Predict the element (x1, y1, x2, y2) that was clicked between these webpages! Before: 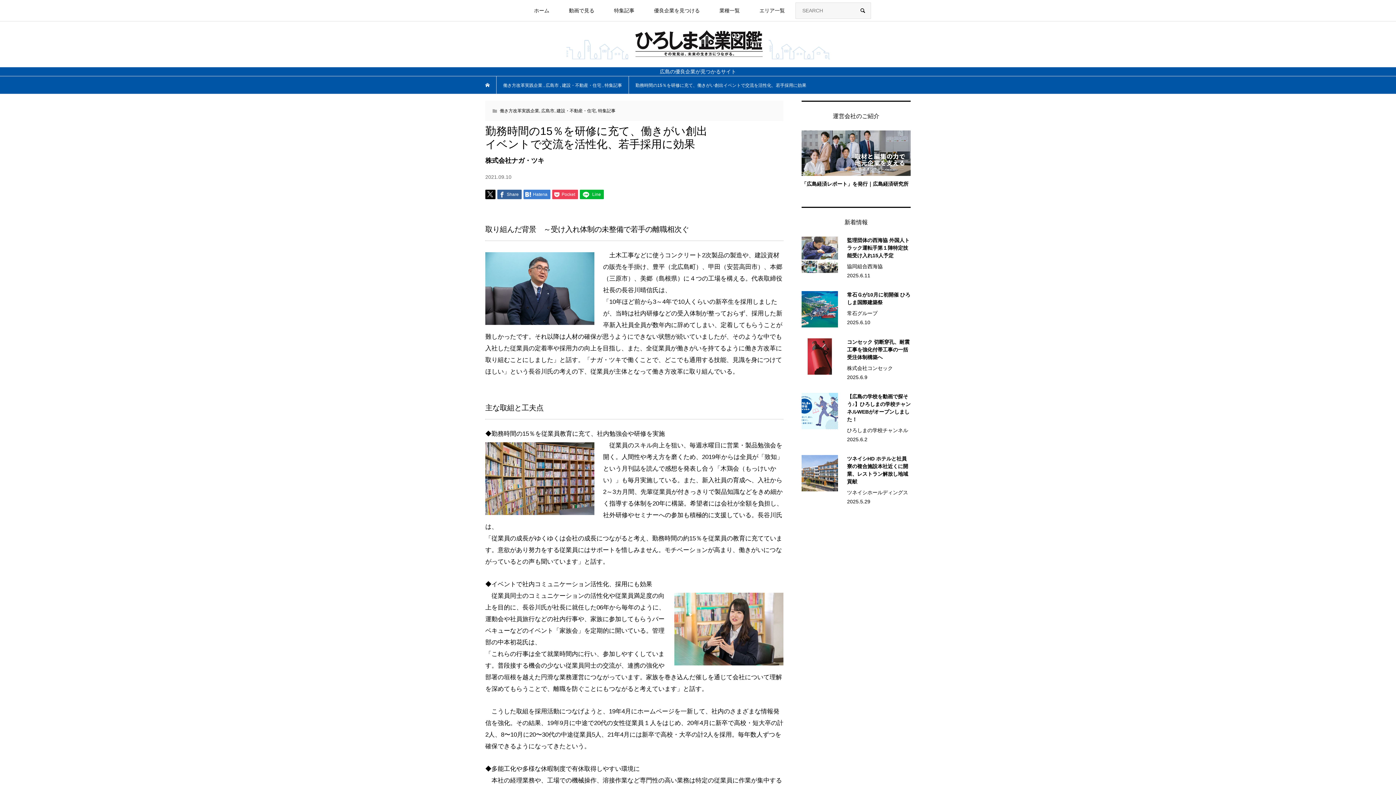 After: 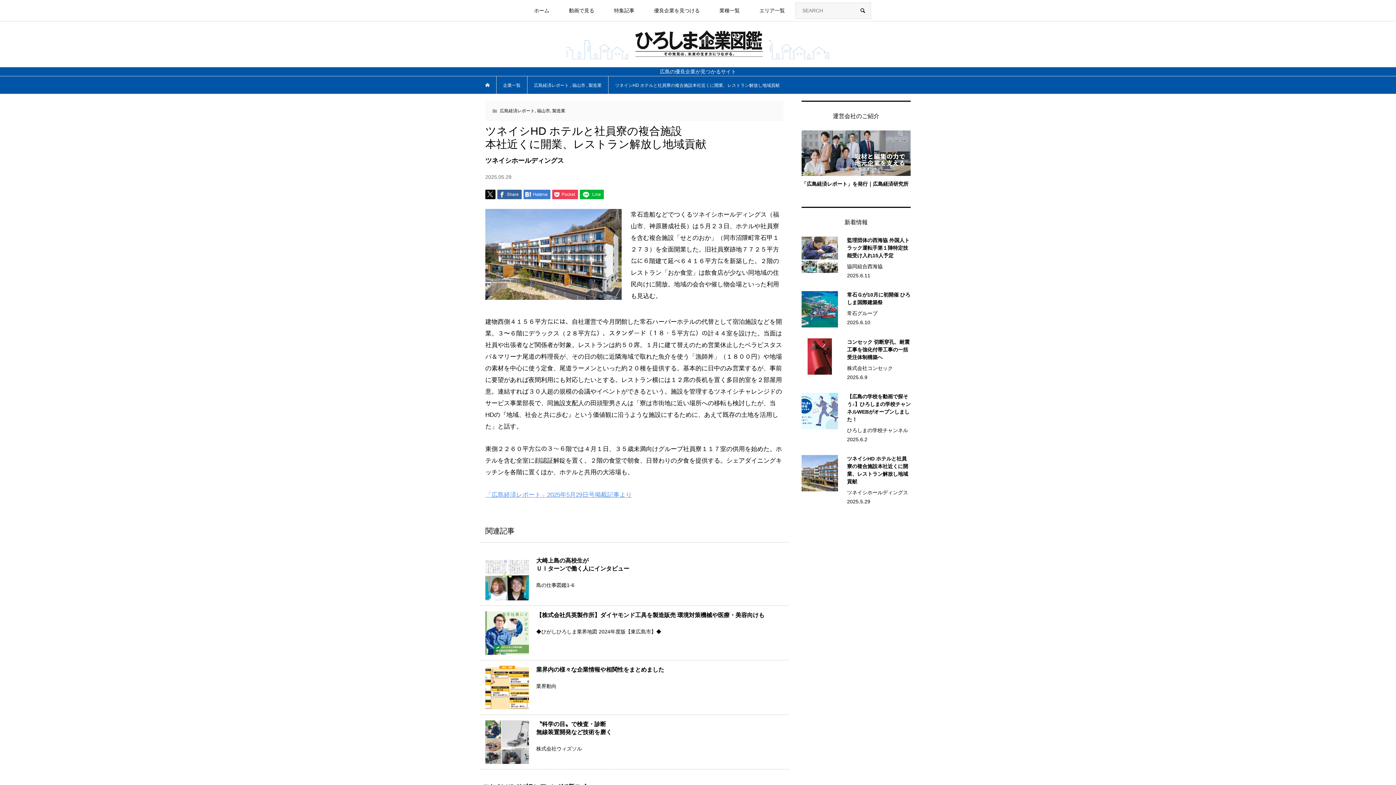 Action: label: ツネイシHD ホテルと社員寮の複合施設本社近くに開業、レストラン解放し地域貢献

ツネイシホールディングス

2025.5.29 bbox: (801, 455, 910, 506)